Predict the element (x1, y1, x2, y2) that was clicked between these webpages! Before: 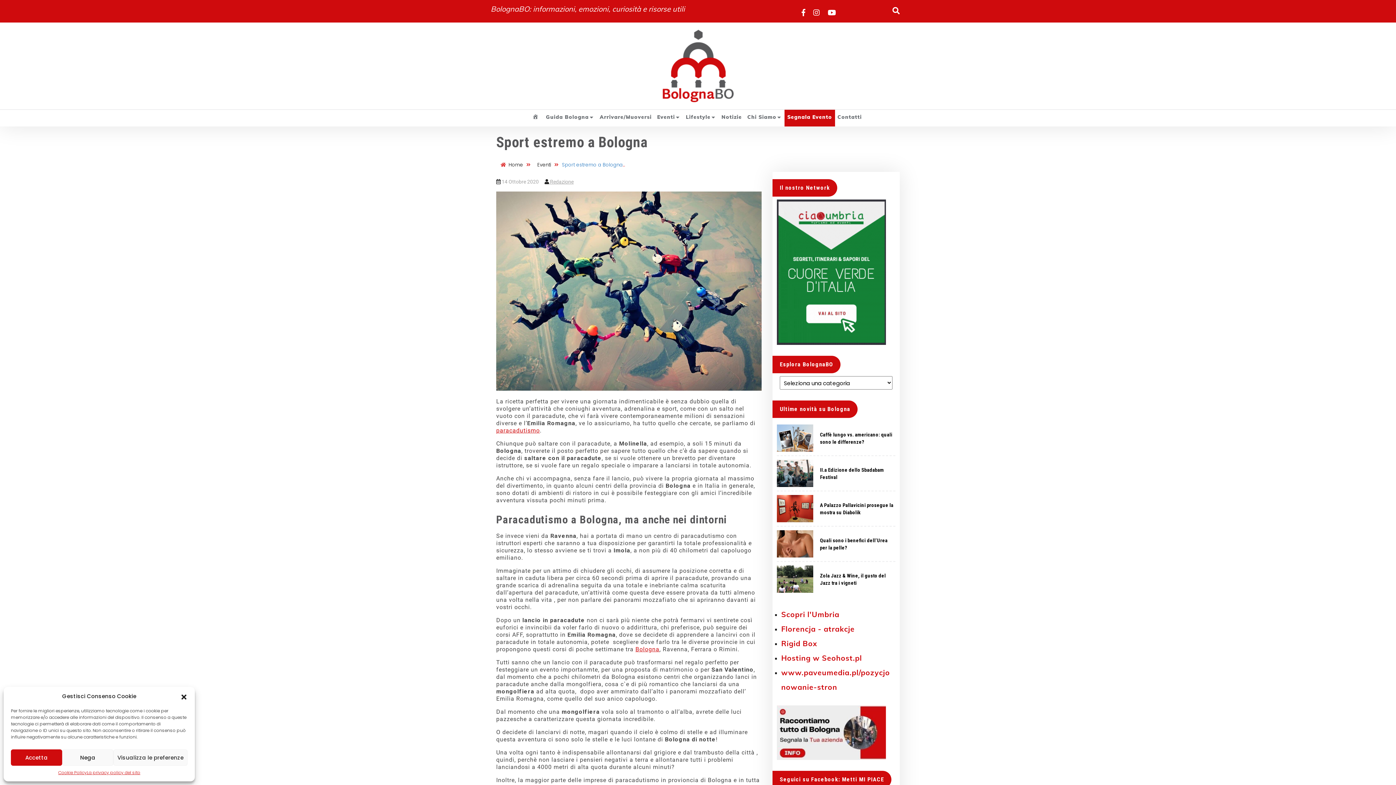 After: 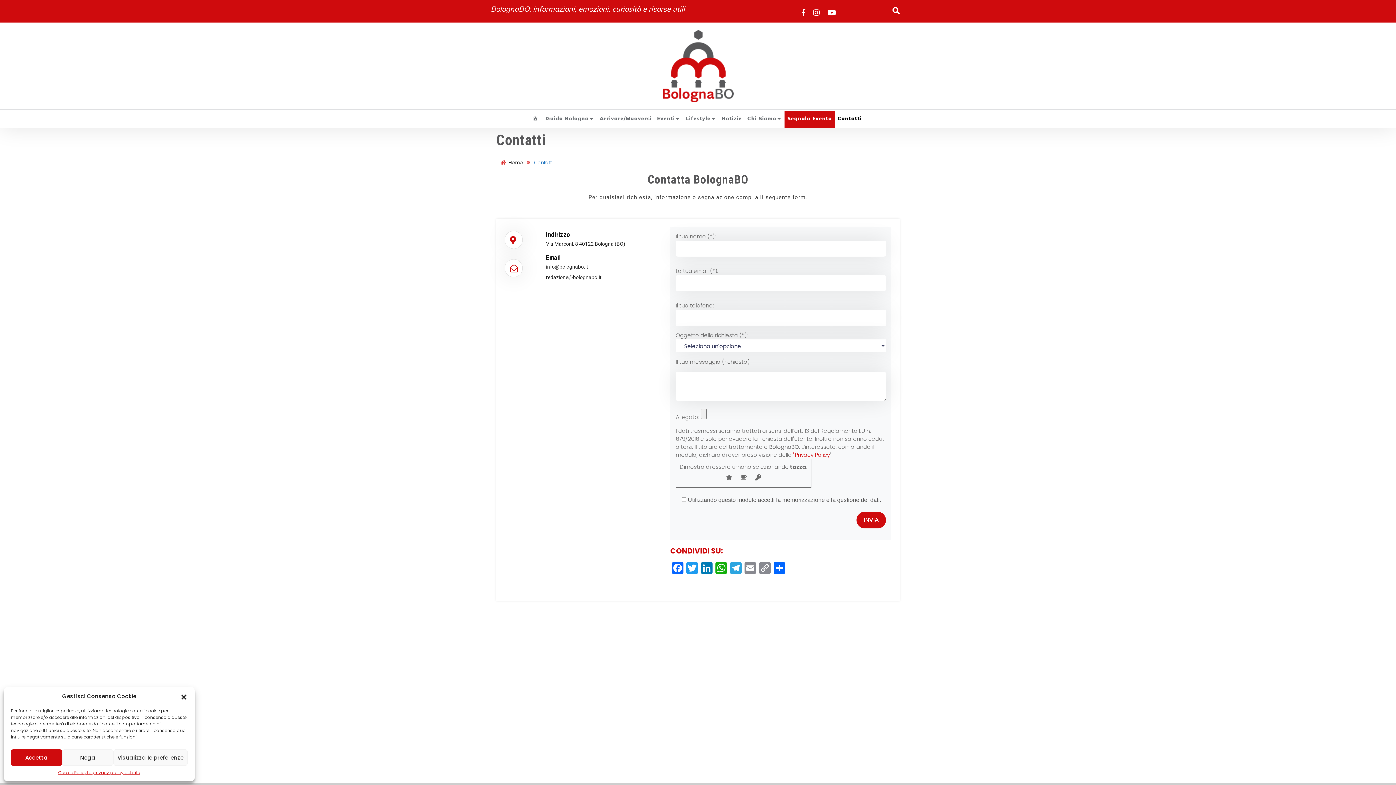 Action: label: Contatti bbox: (837, 109, 862, 126)